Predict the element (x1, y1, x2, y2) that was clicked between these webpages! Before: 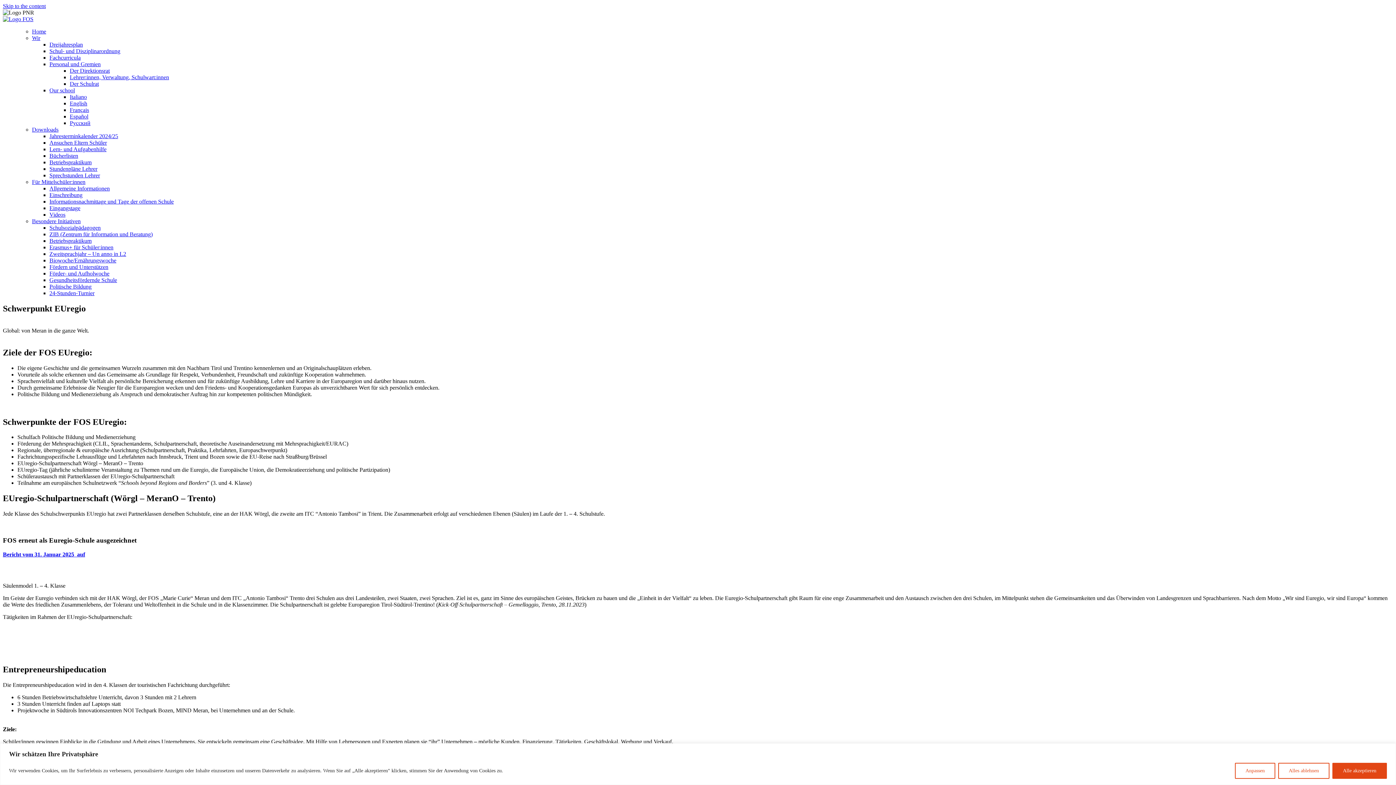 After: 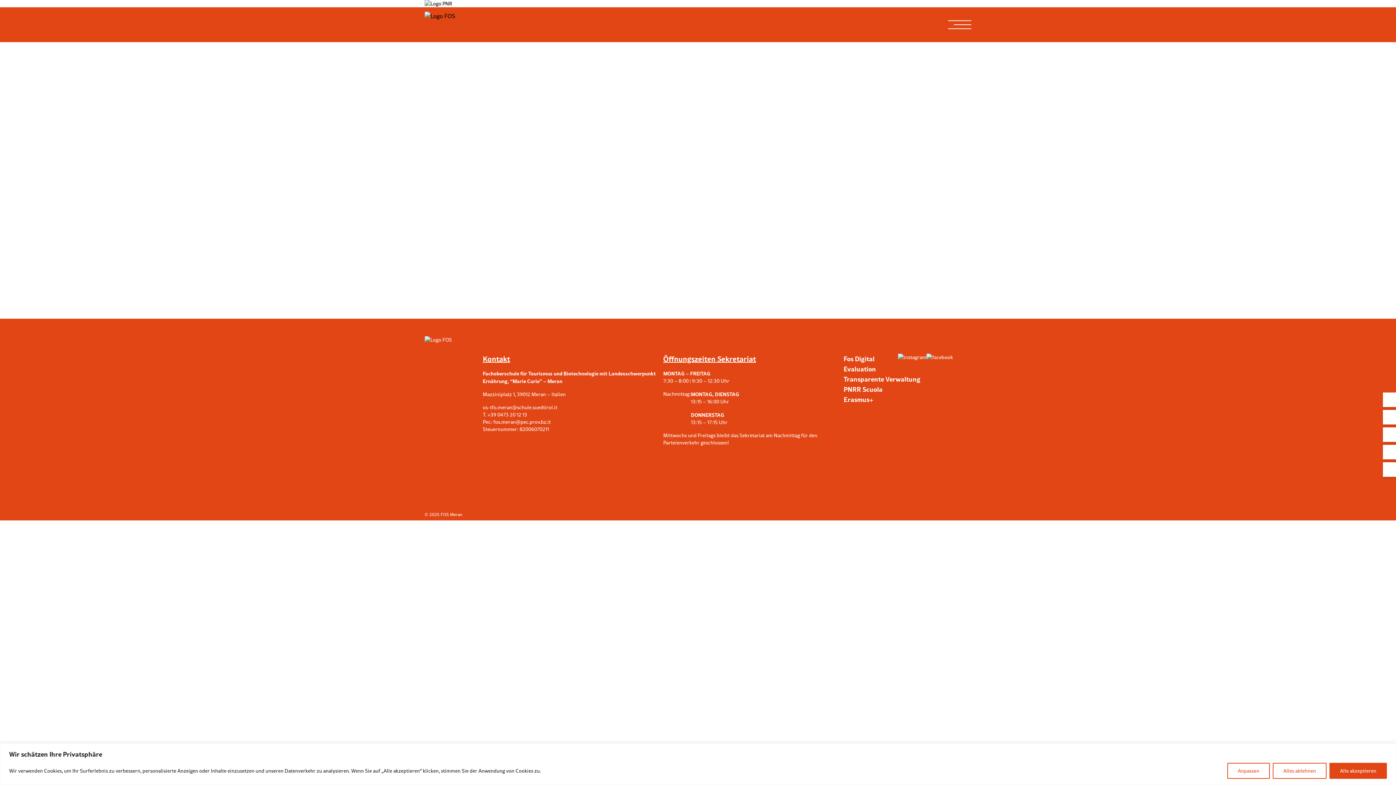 Action: bbox: (69, 113, 88, 119) label: Español